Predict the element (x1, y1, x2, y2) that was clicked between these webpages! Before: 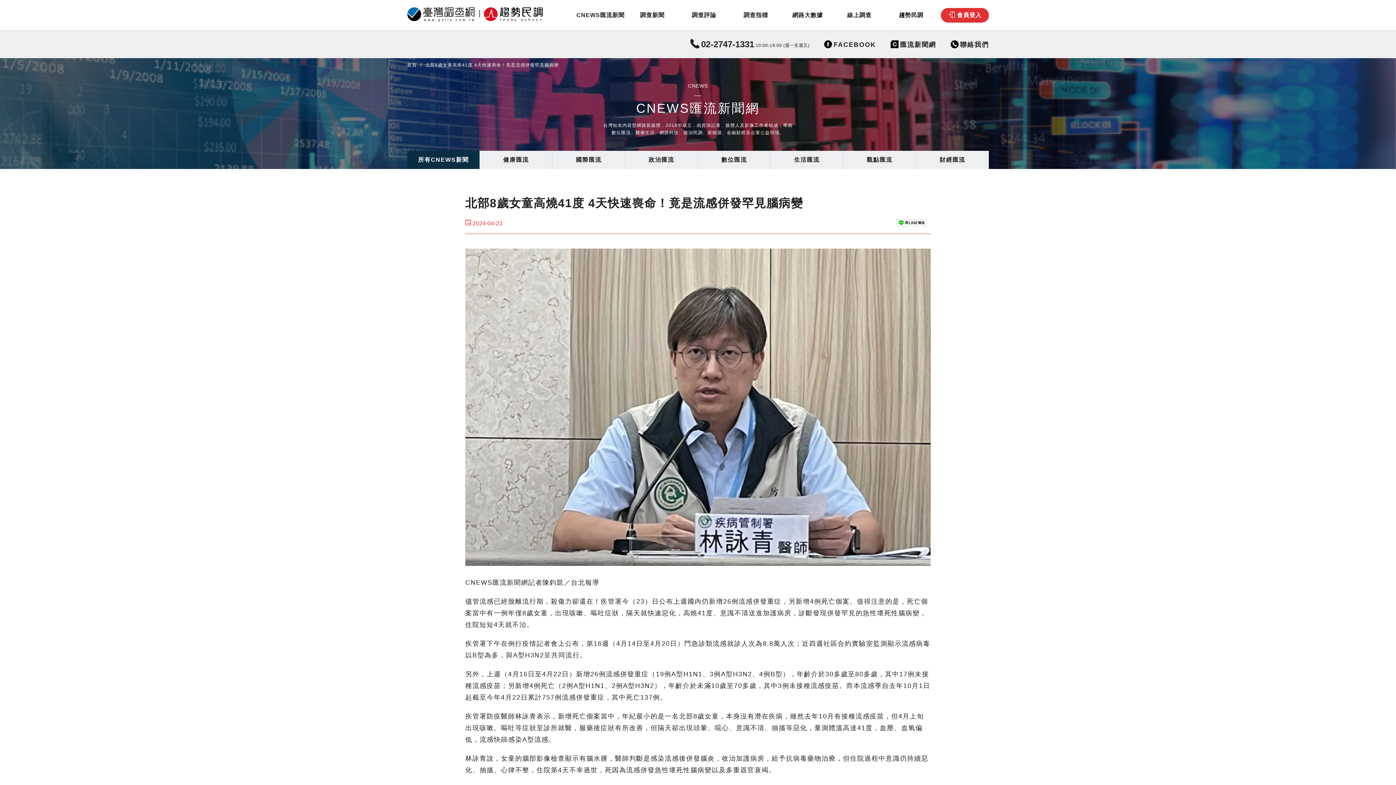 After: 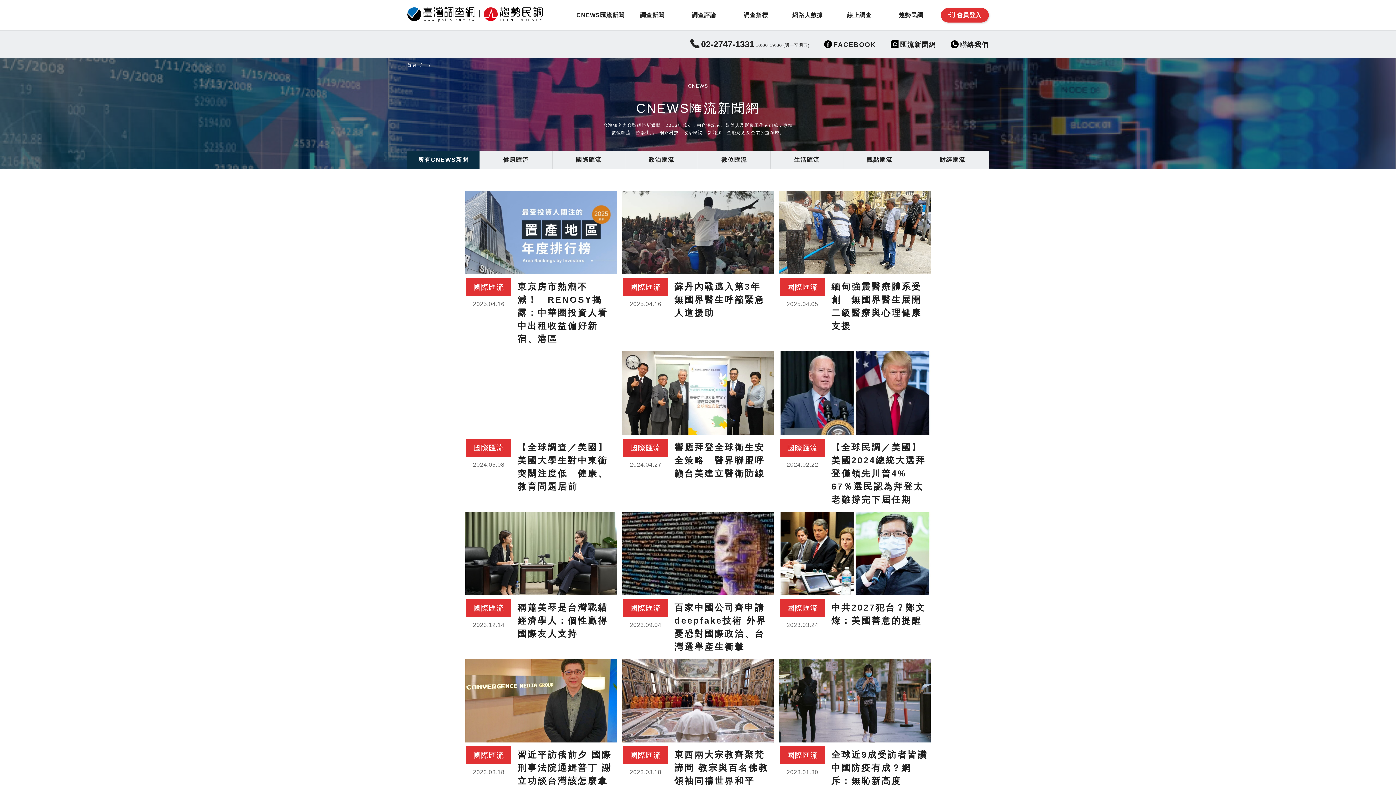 Action: label: 國際匯流 bbox: (552, 150, 625, 169)